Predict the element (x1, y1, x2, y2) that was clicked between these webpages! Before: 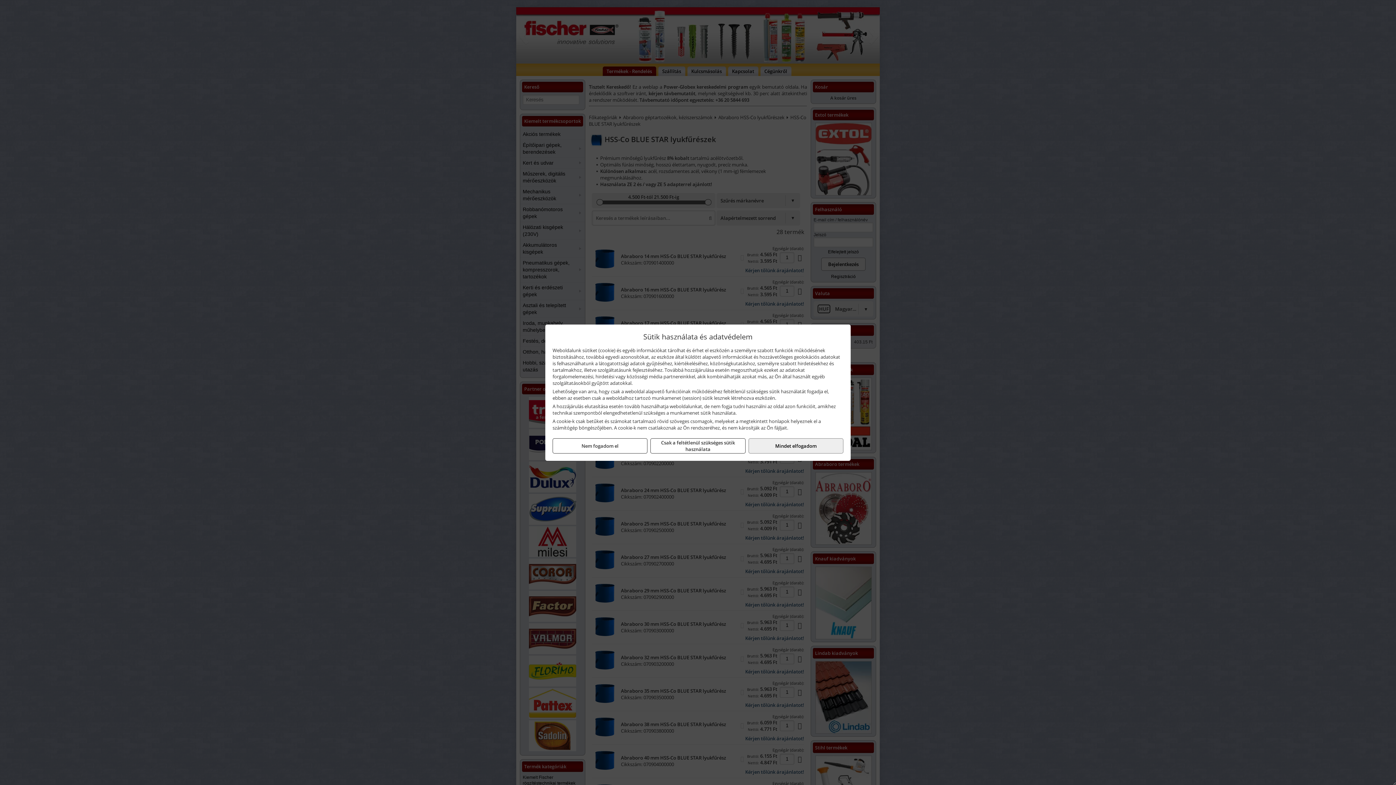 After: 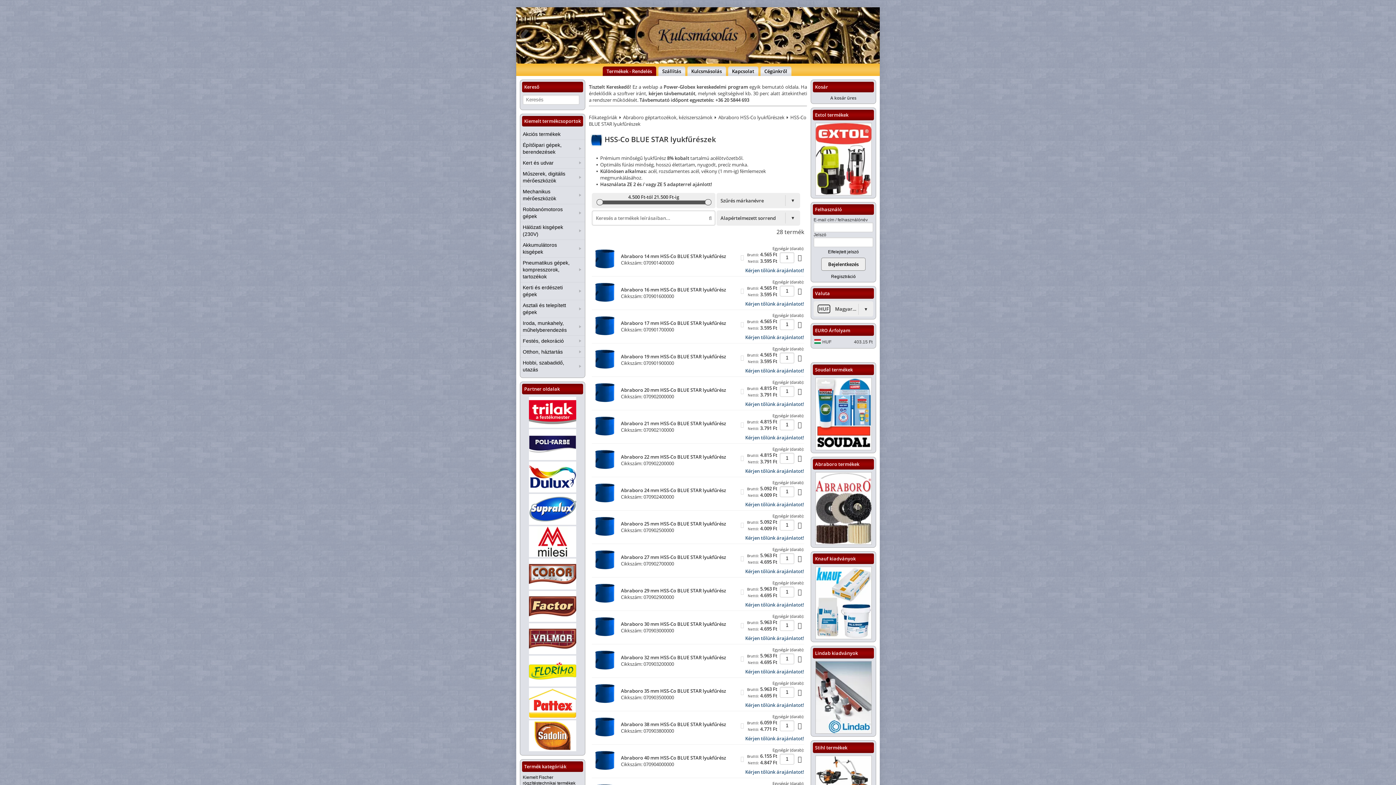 Action: label: Mindet elfogadom bbox: (748, 438, 843, 453)